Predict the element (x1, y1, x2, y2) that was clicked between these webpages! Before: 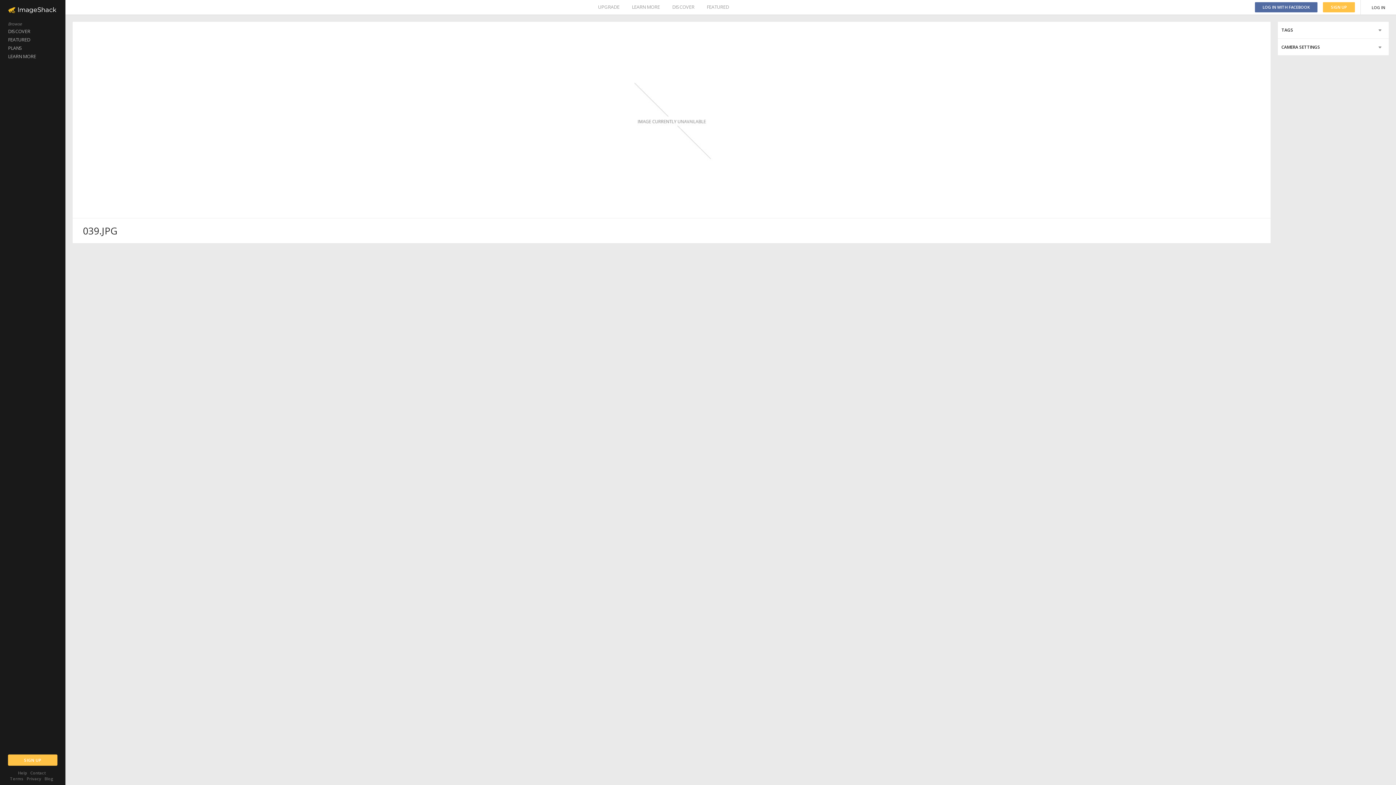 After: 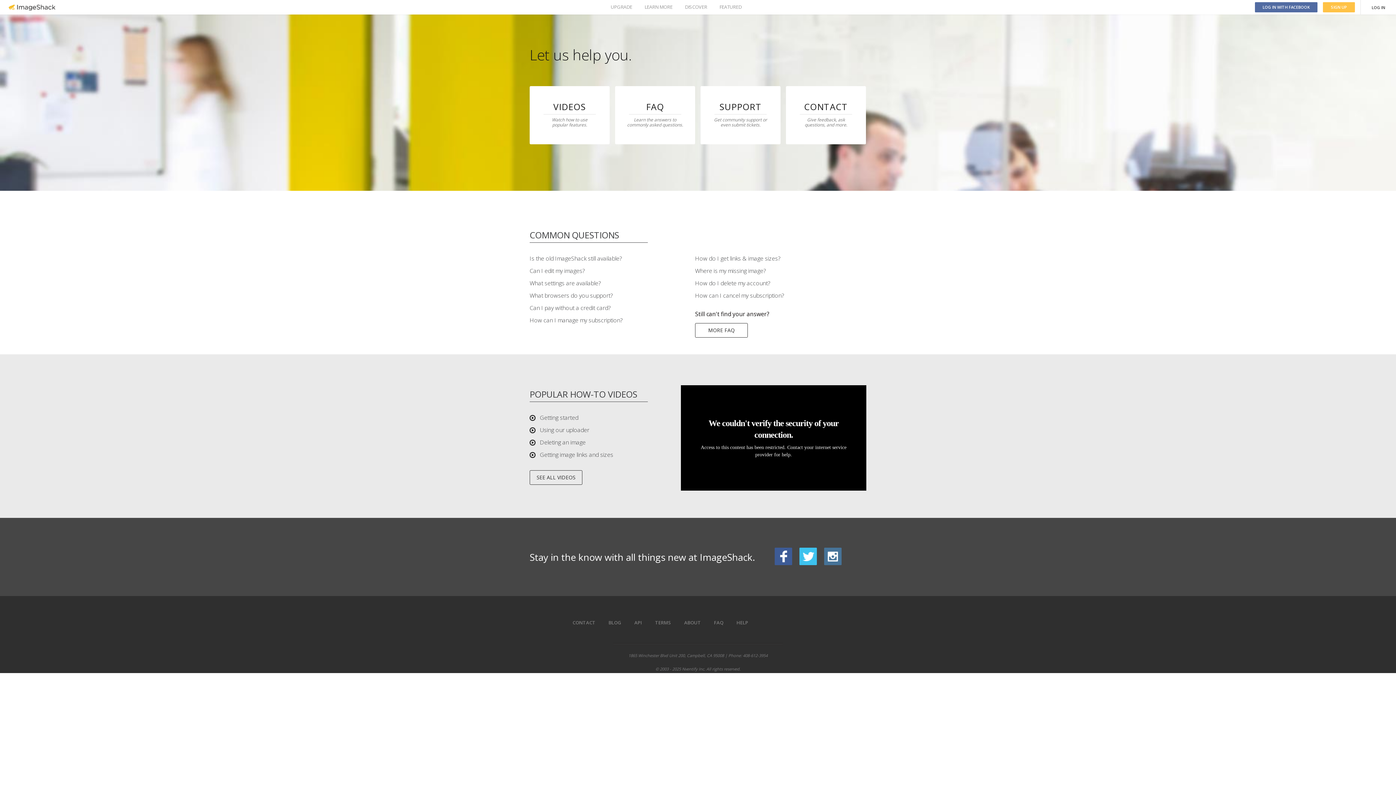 Action: label: Help bbox: (18, 770, 27, 776)